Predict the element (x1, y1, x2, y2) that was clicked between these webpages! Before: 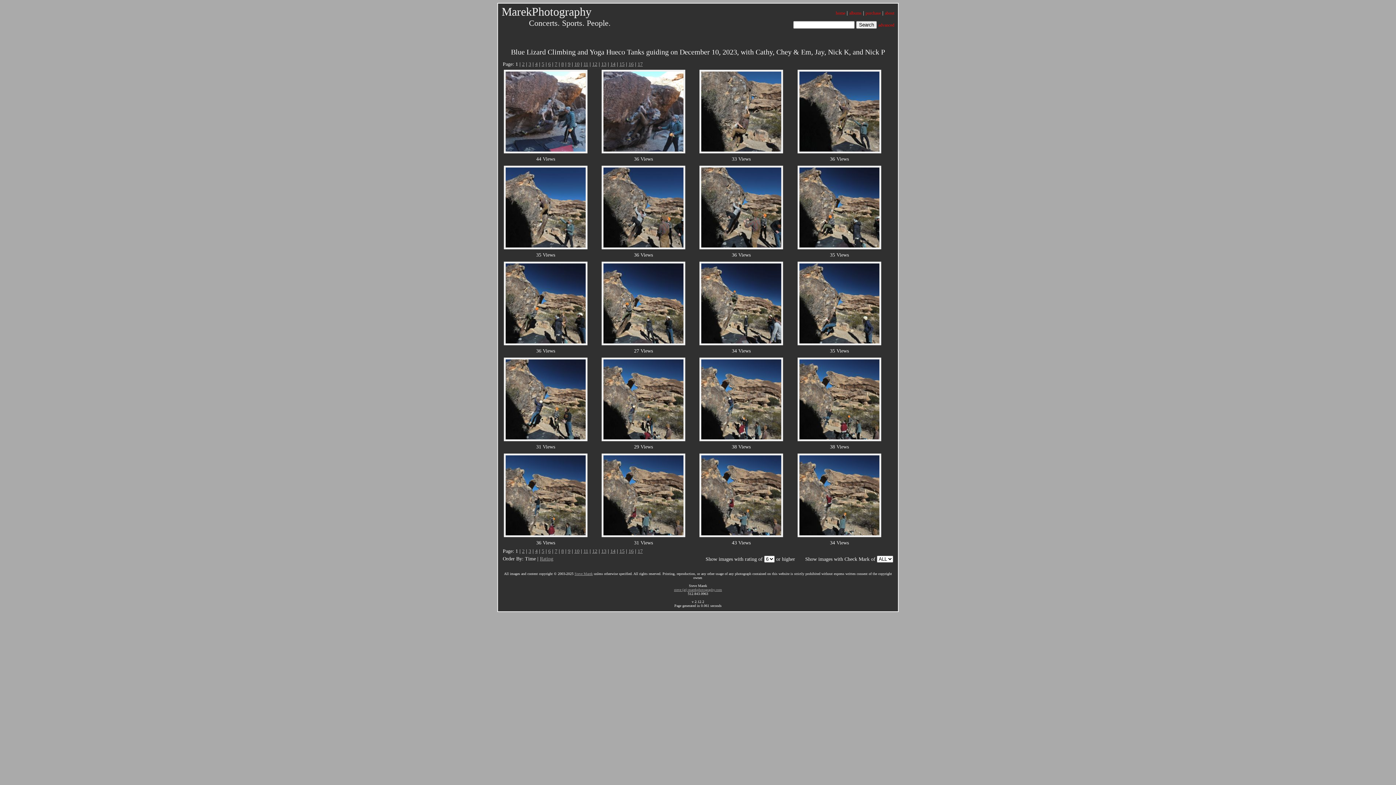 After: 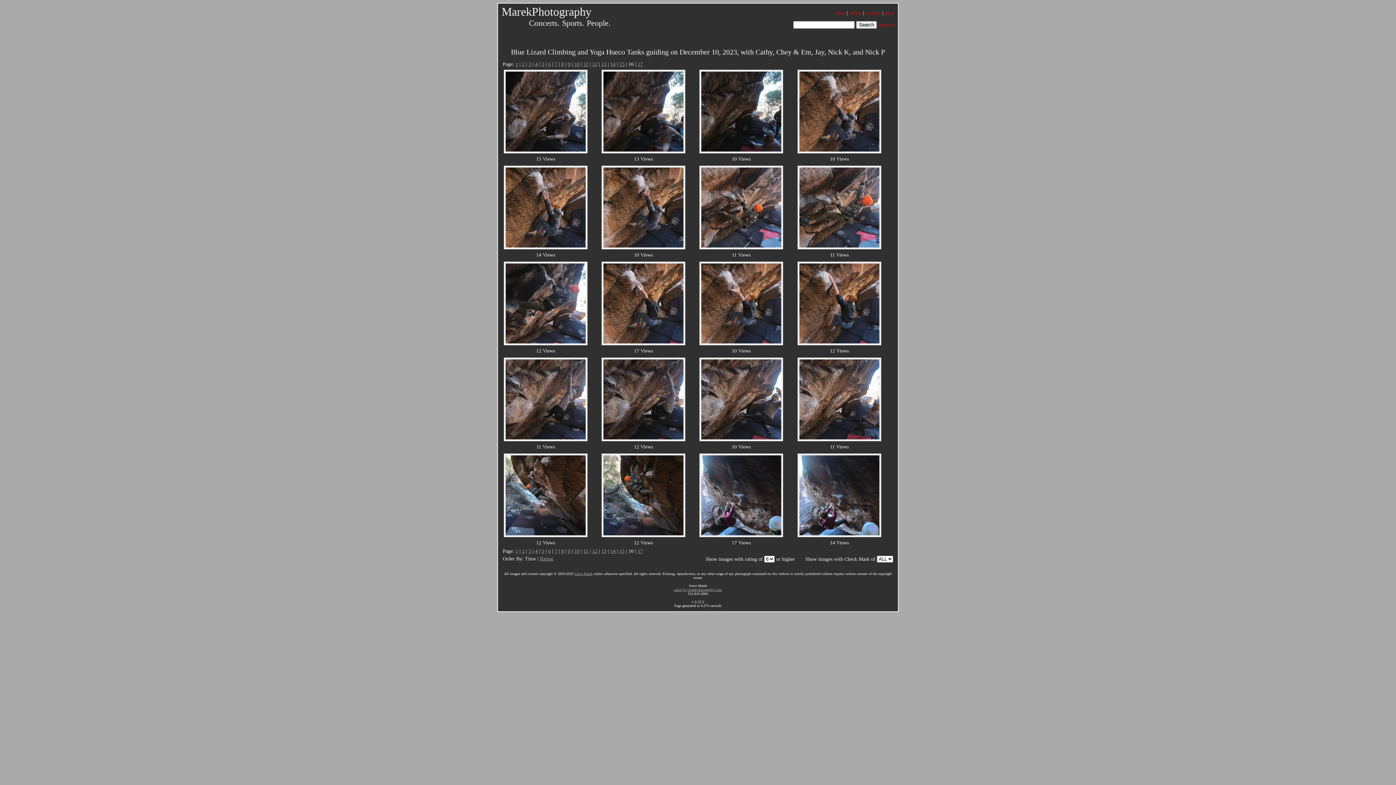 Action: bbox: (628, 548, 633, 554) label: 16